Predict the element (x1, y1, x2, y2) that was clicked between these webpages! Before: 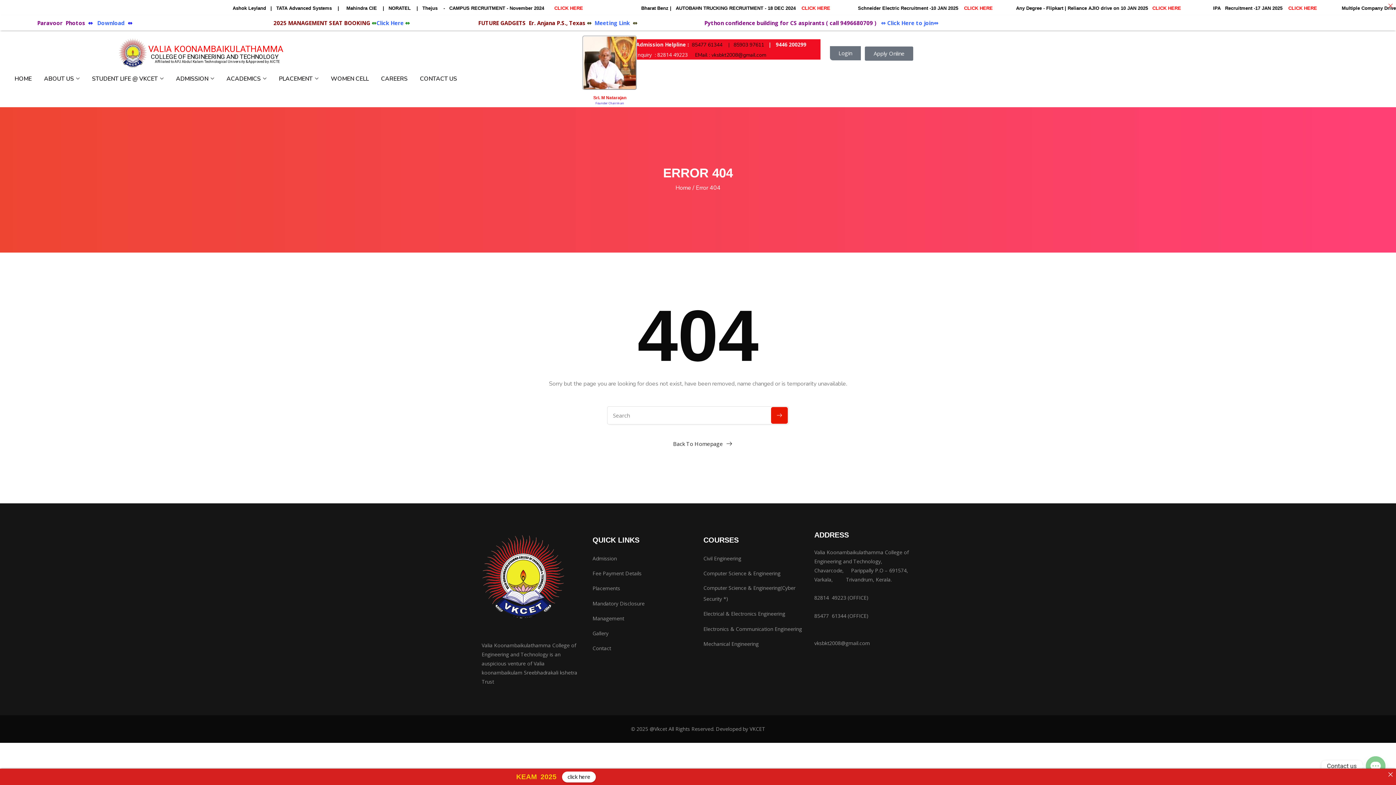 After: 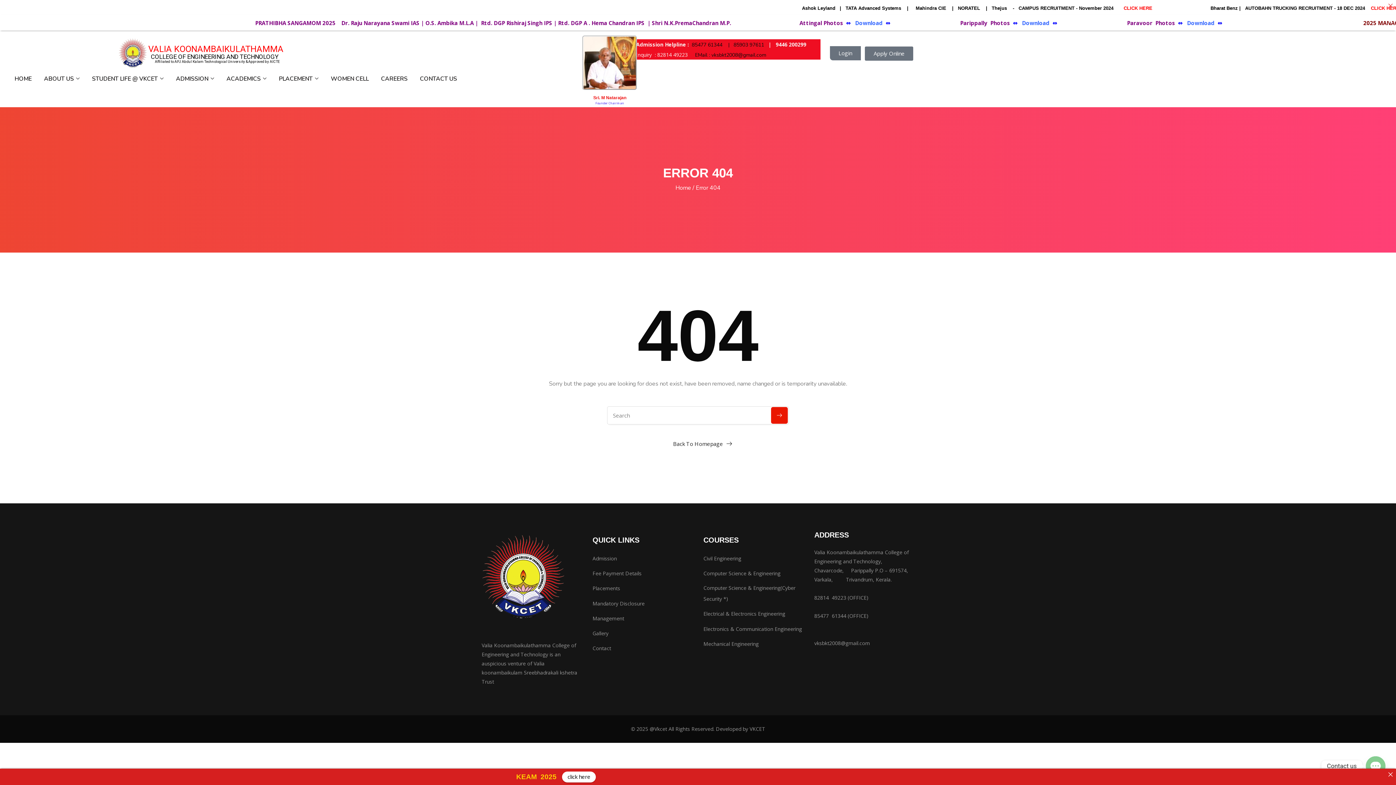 Action: bbox: (846, 612, 868, 619) label:  (OFFICE)